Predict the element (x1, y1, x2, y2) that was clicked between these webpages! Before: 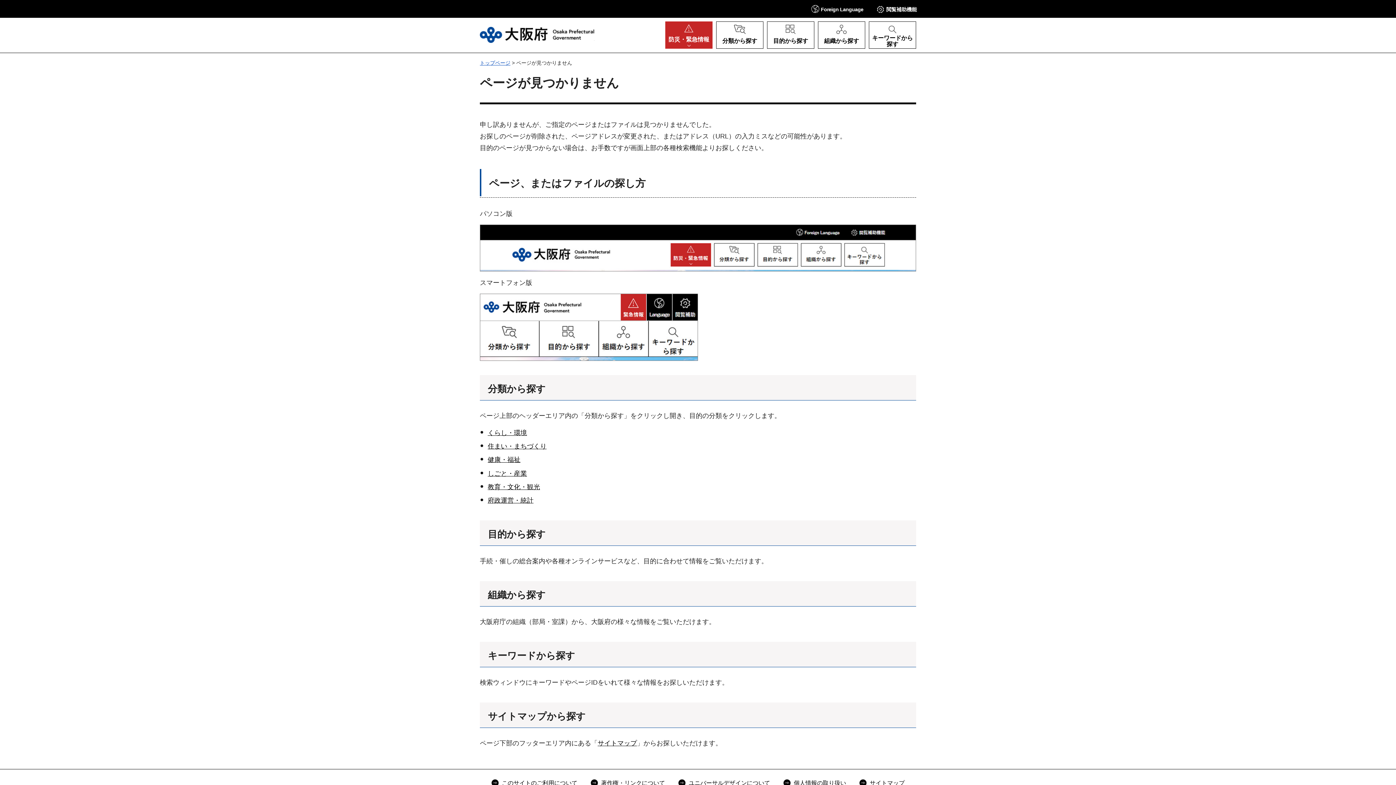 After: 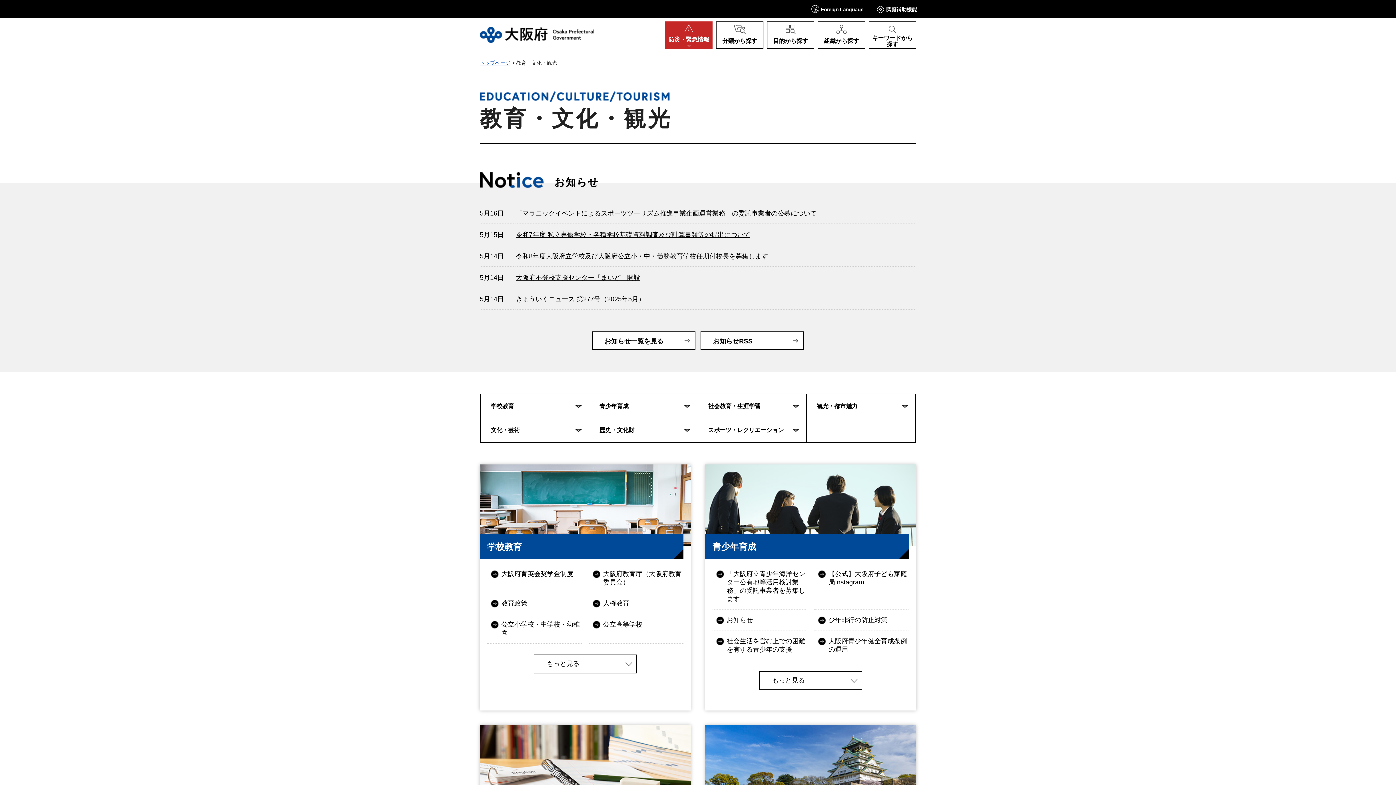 Action: label: 教育・文化・観光 bbox: (487, 483, 540, 490)